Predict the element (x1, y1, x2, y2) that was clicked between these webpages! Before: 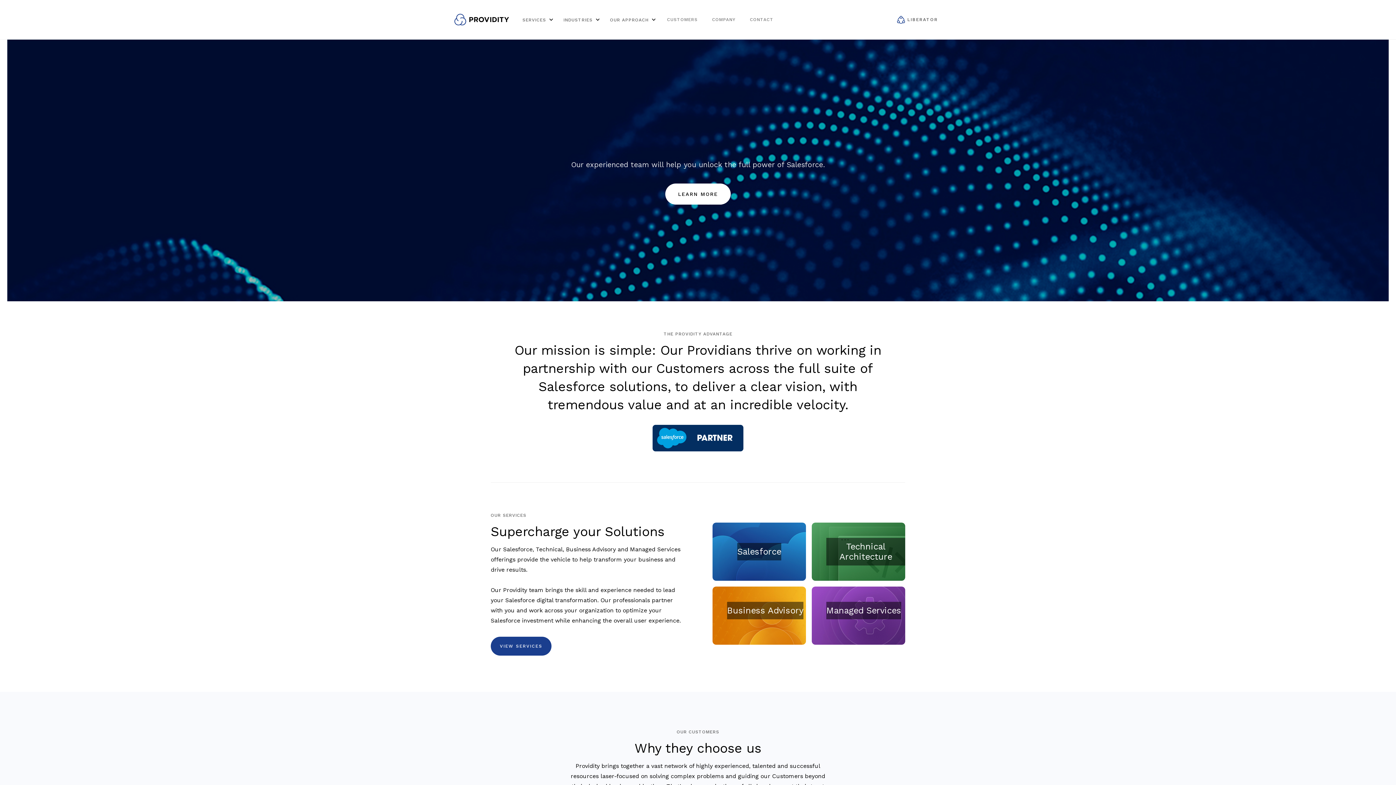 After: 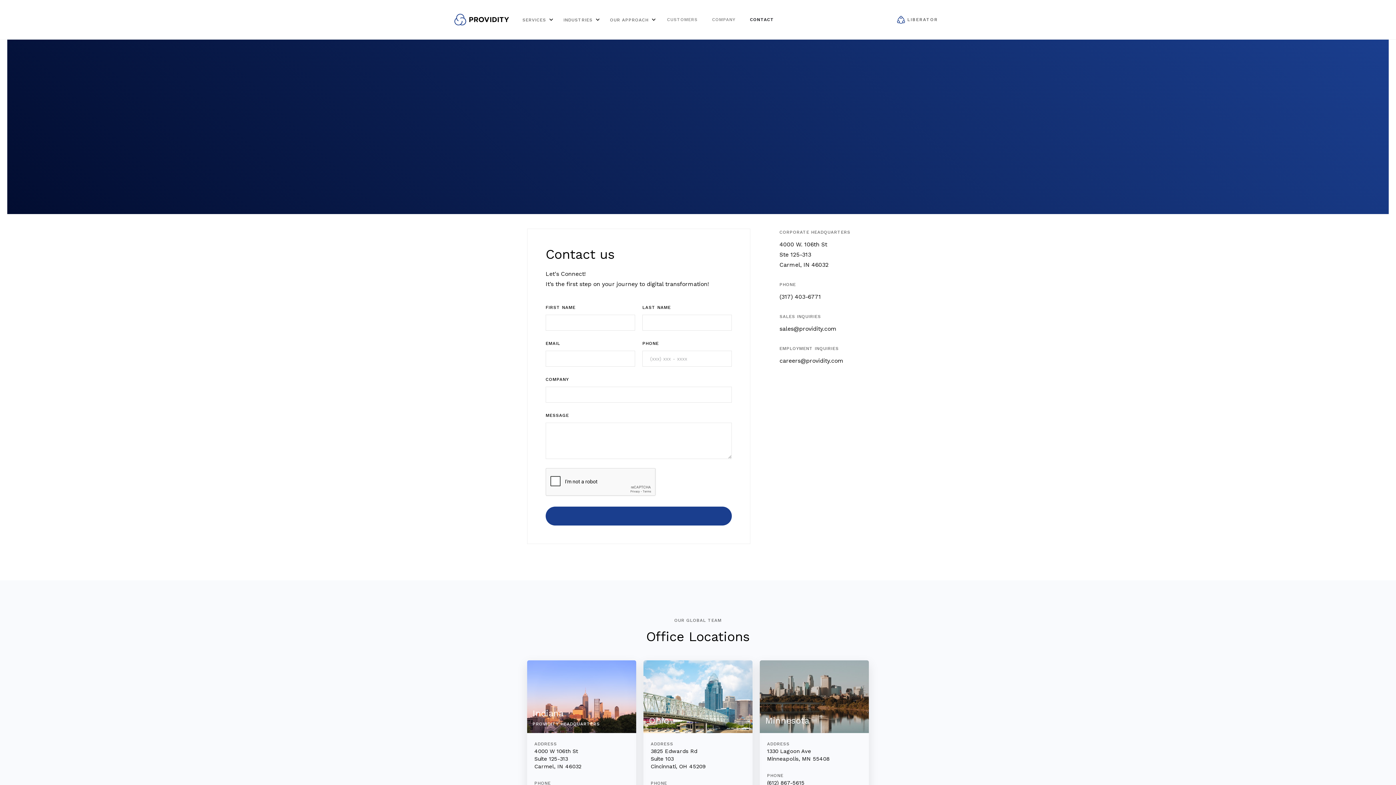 Action: bbox: (742, 16, 781, 23) label: CONTACT